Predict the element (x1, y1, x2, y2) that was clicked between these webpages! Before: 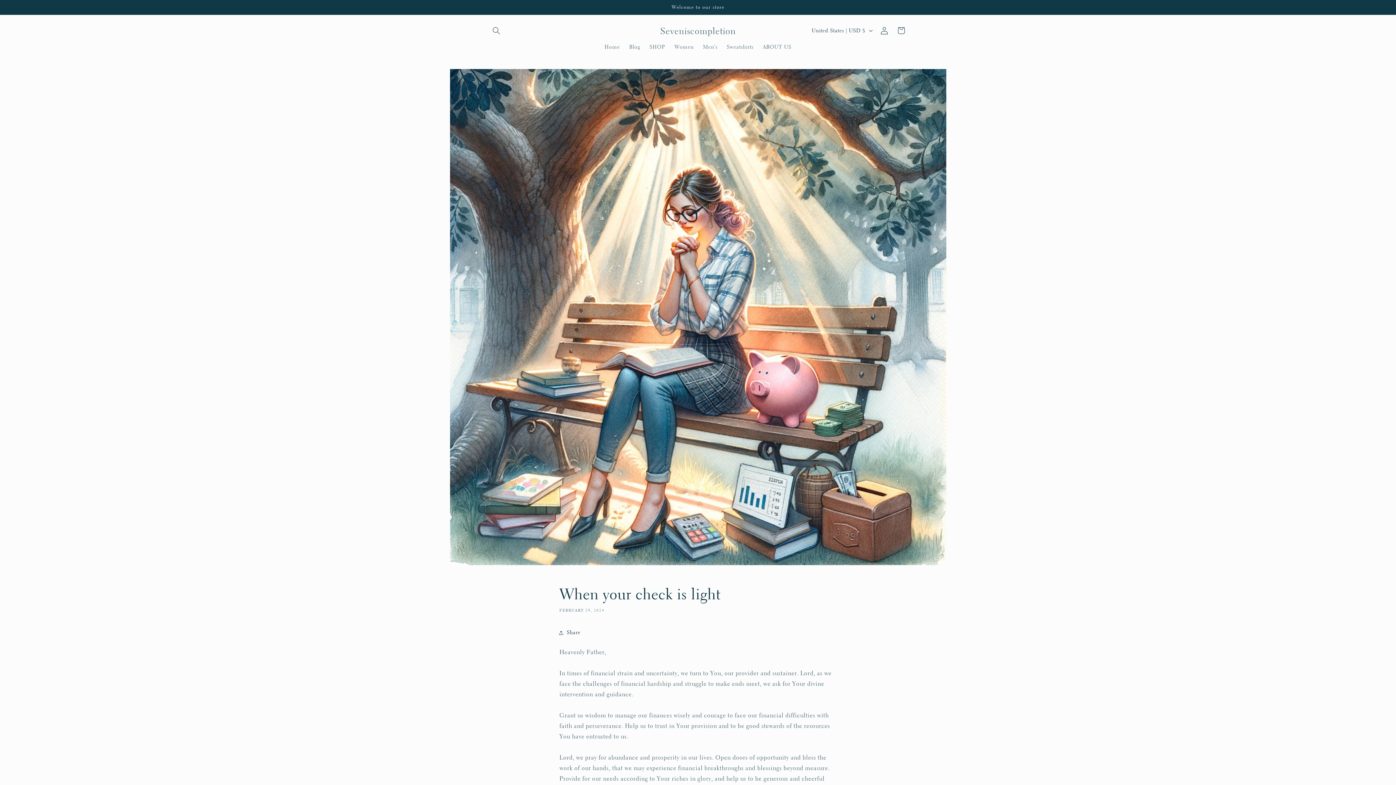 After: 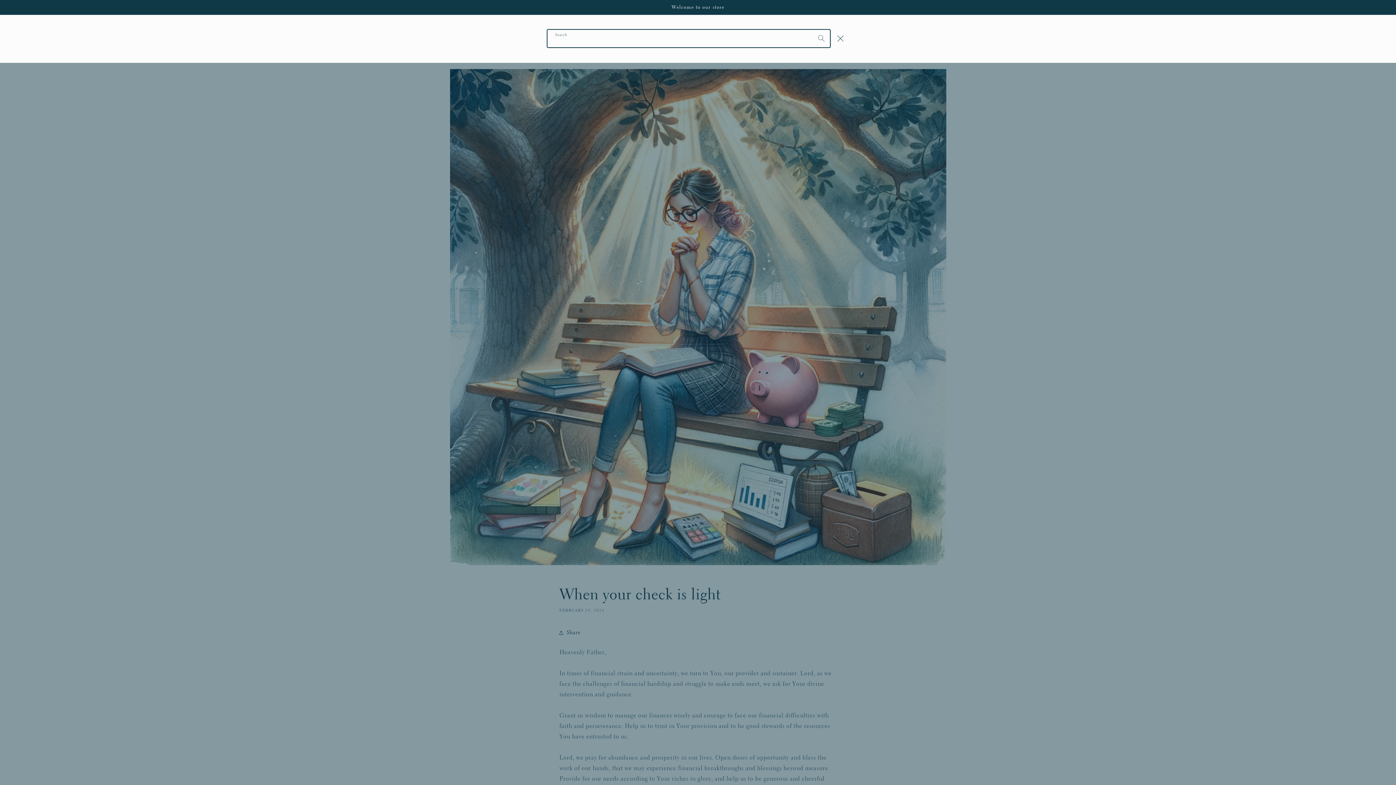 Action: label: Search bbox: (488, 22, 504, 38)